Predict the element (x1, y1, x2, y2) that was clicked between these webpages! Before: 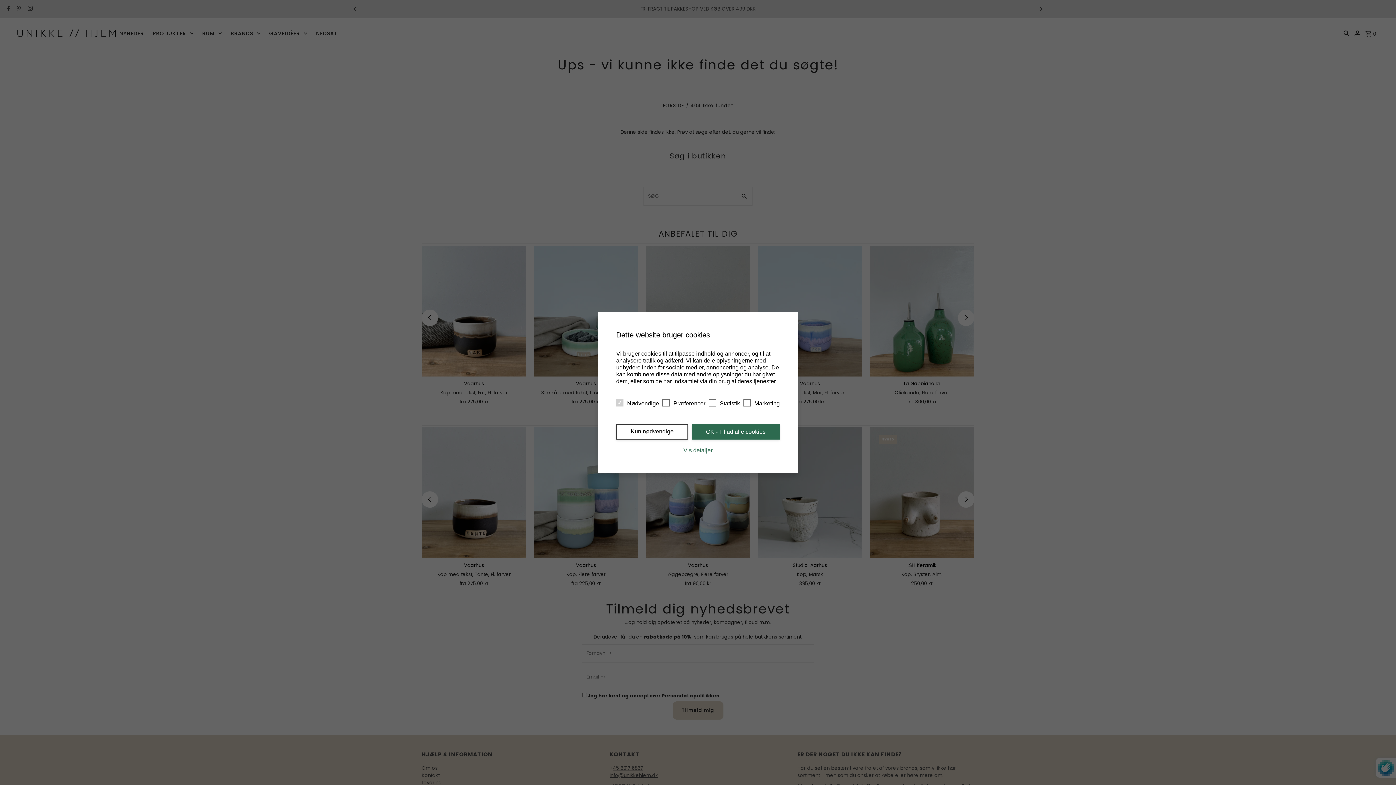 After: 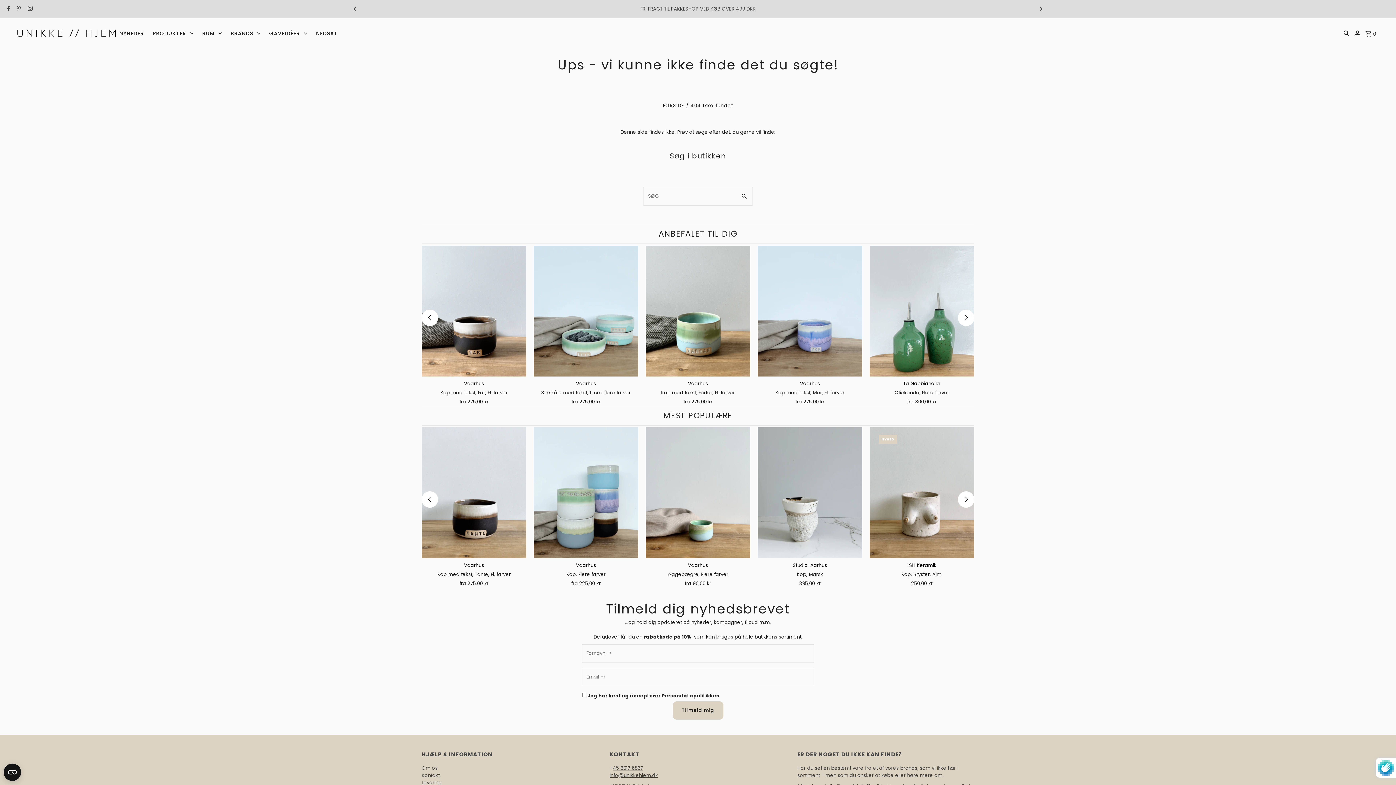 Action: label: Kun nødvendige bbox: (616, 424, 688, 439)